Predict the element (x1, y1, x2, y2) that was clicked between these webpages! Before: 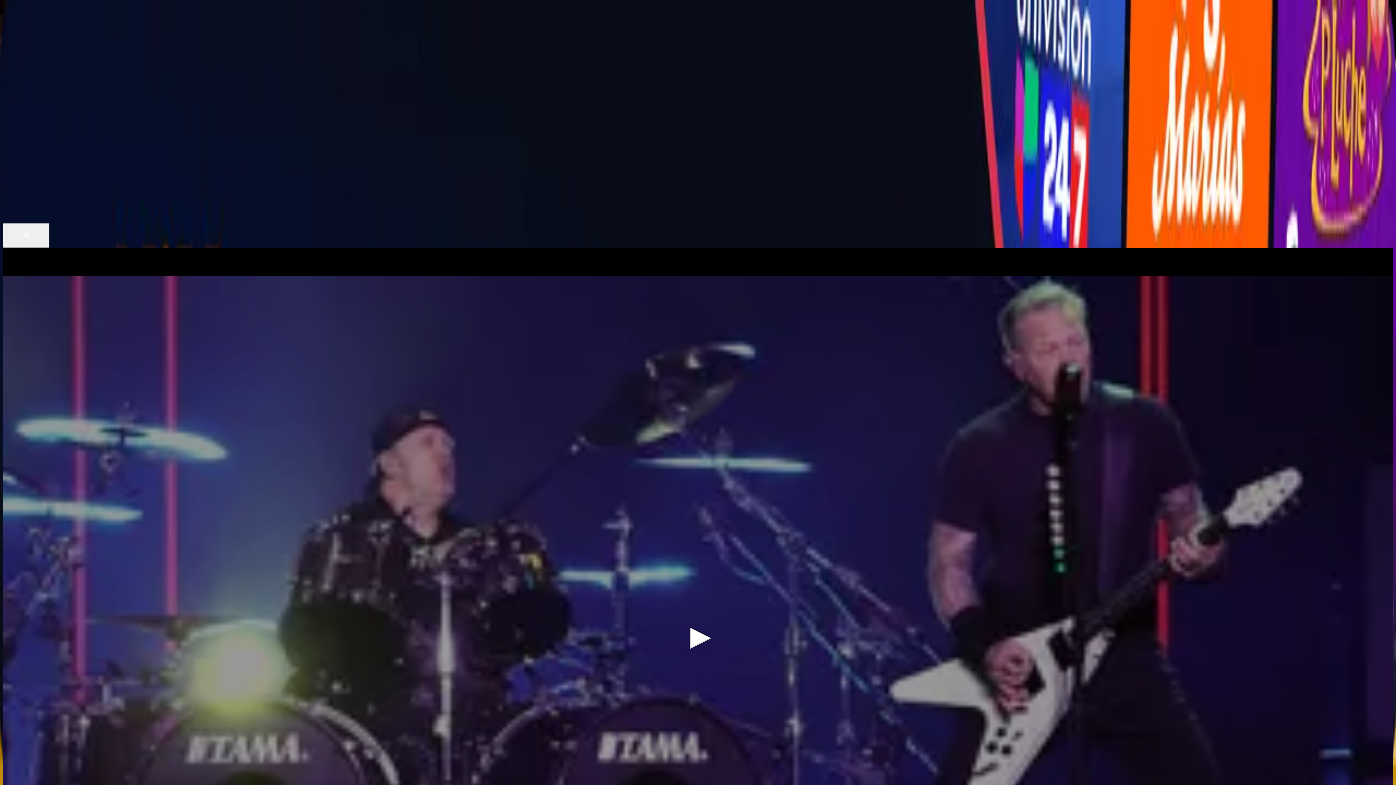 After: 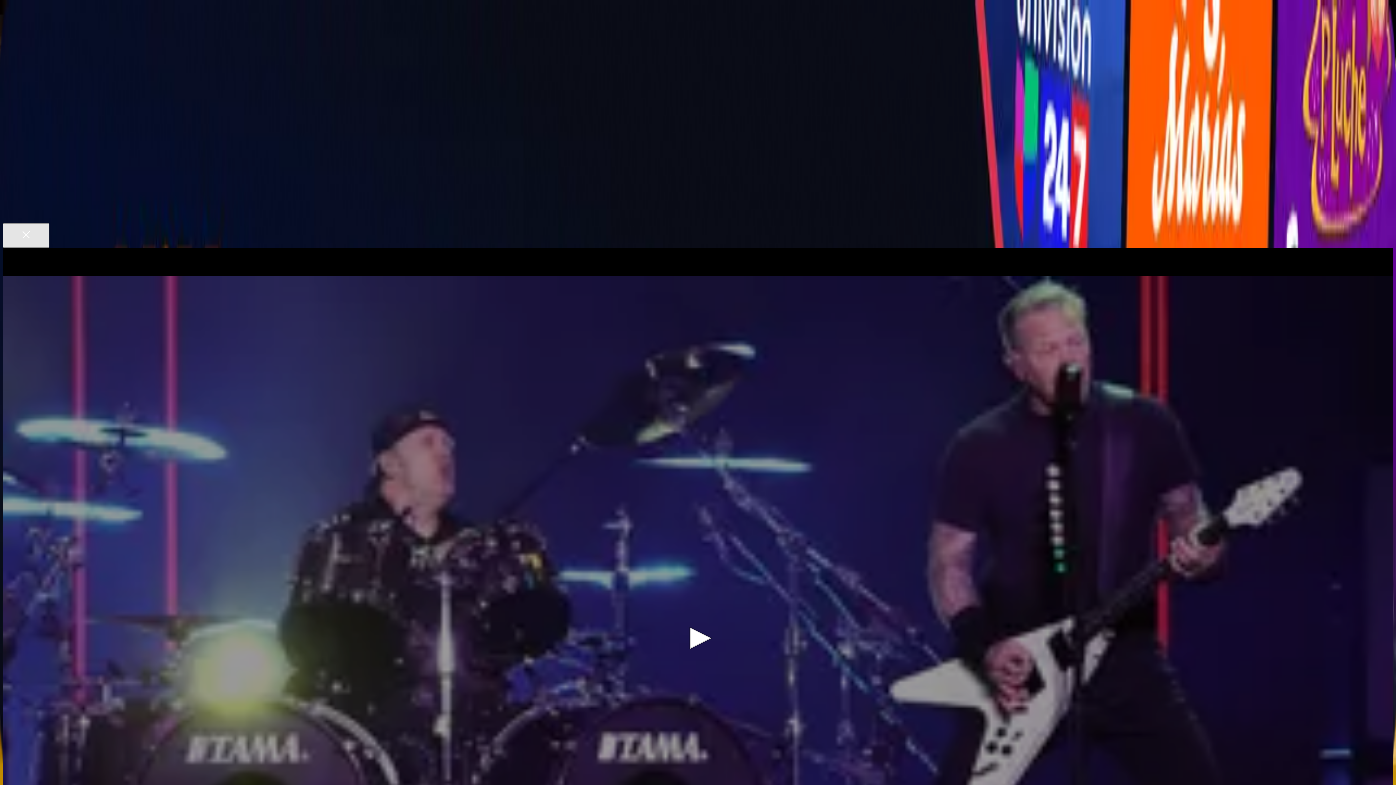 Action: label: Close bbox: (2, 223, 49, 247)